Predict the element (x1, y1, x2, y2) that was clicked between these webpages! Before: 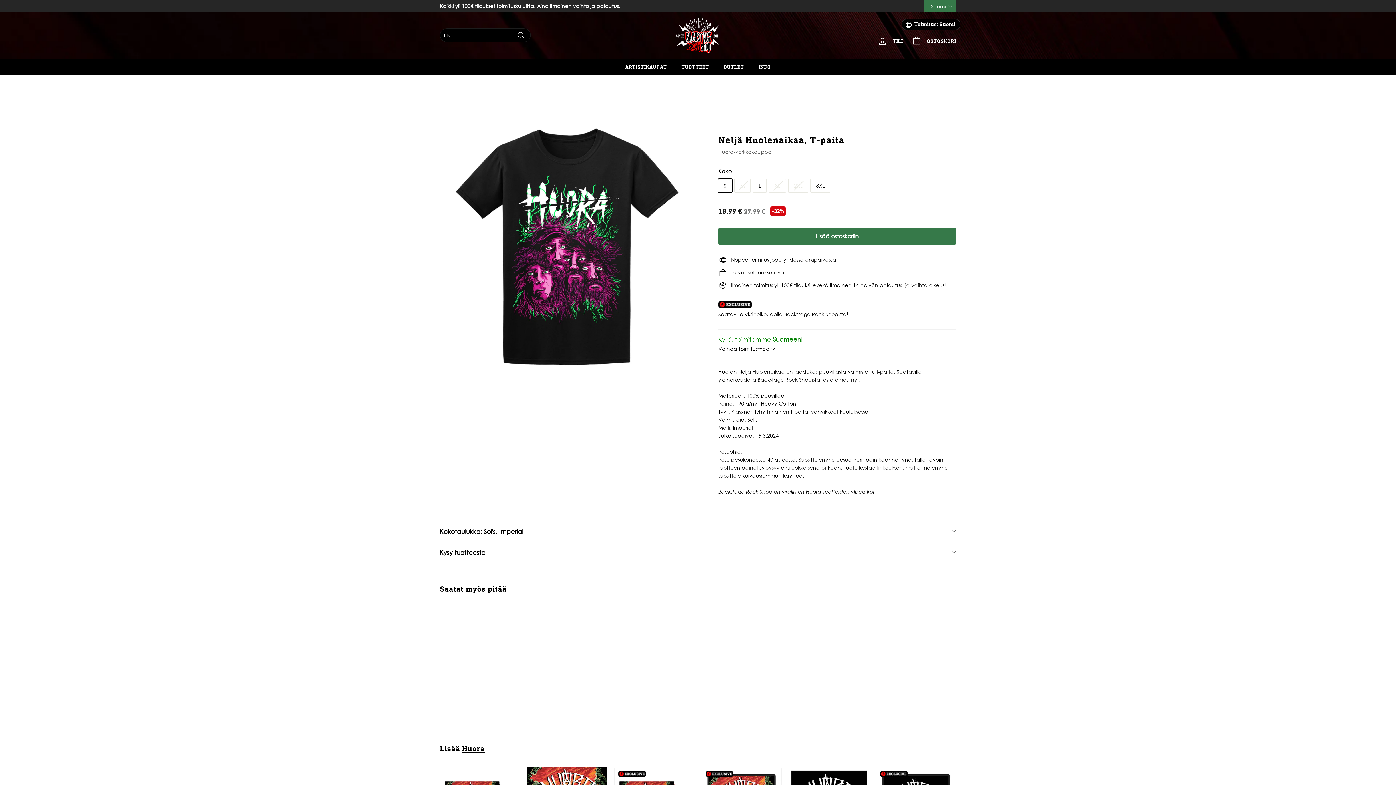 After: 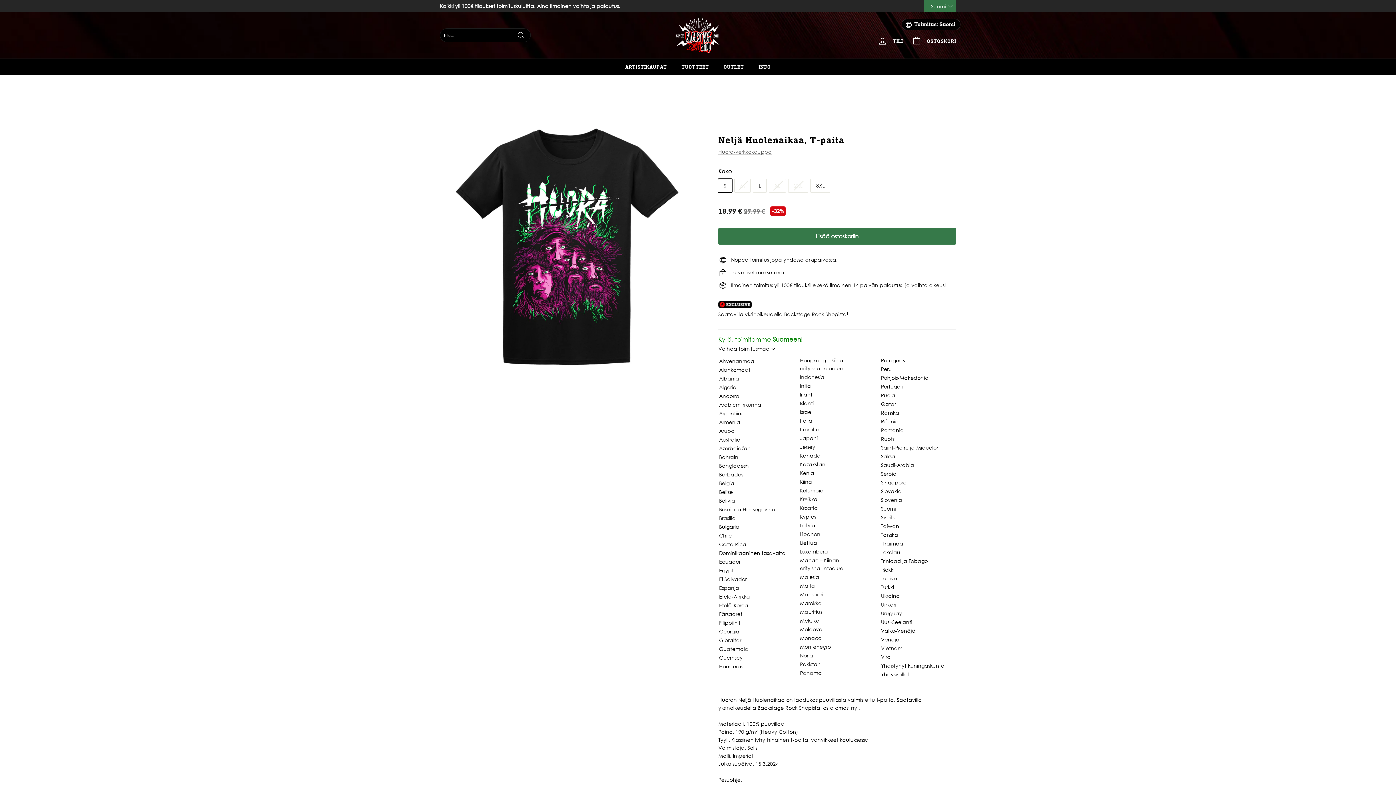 Action: label: Vaihda toimitusmaa  bbox: (718, 344, 775, 352)